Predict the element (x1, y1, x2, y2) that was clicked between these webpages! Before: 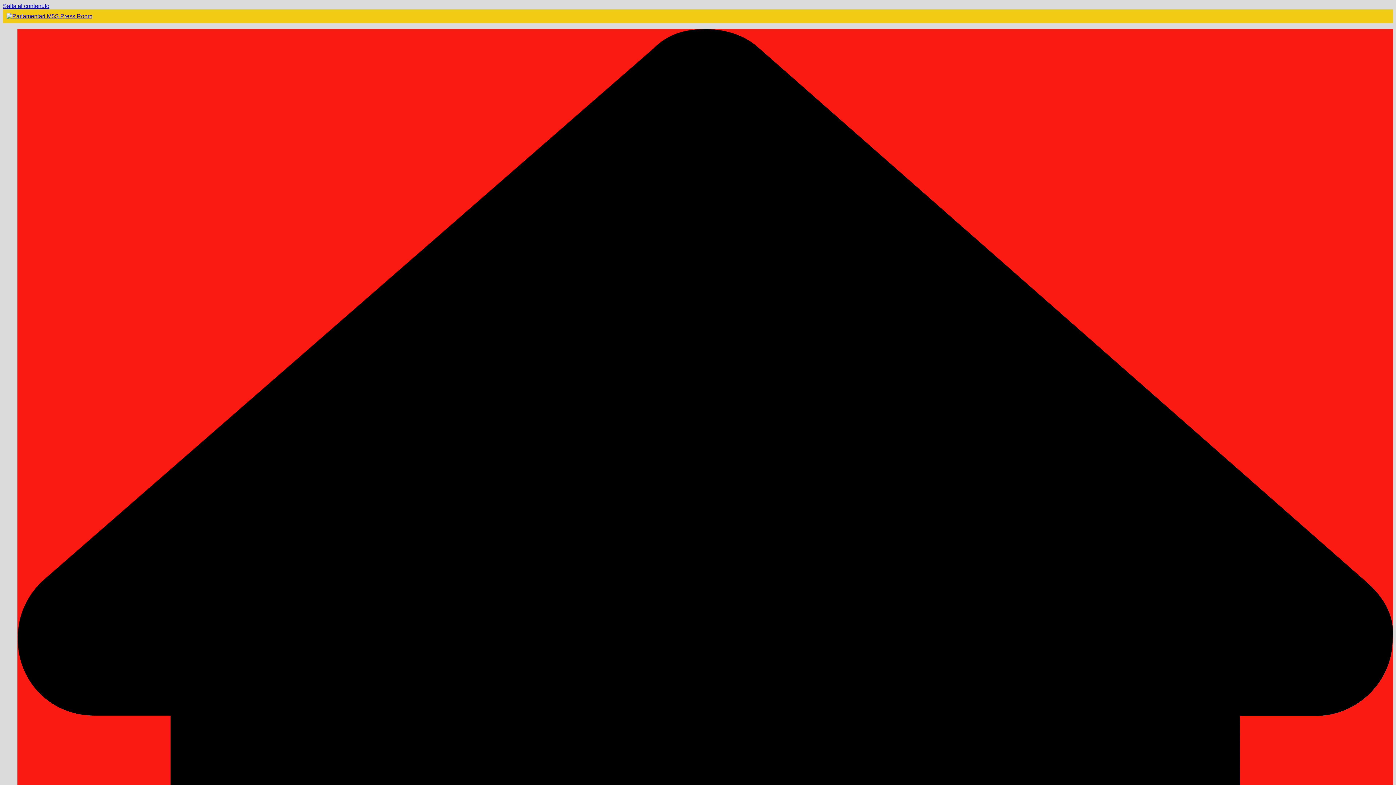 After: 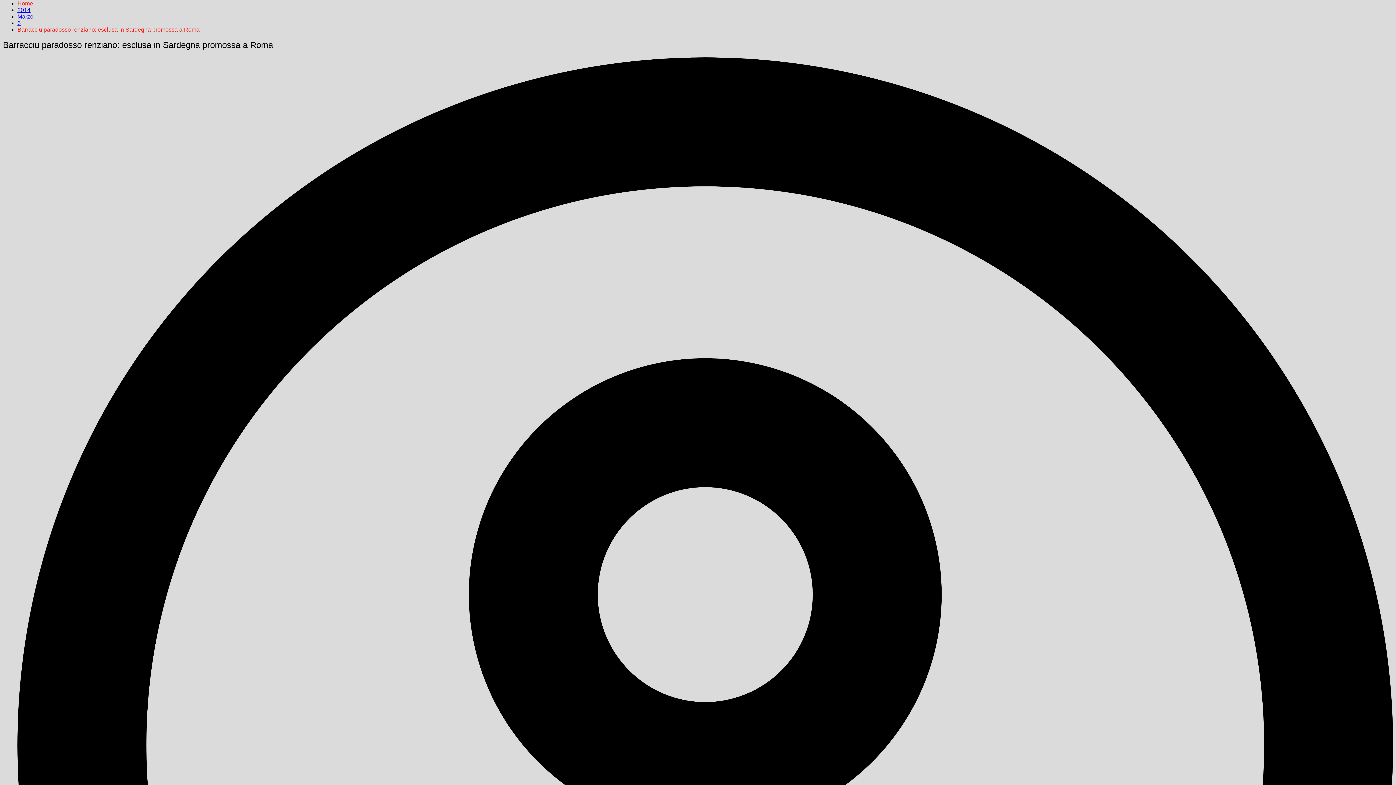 Action: label: Salta al contenuto bbox: (2, 2, 49, 9)